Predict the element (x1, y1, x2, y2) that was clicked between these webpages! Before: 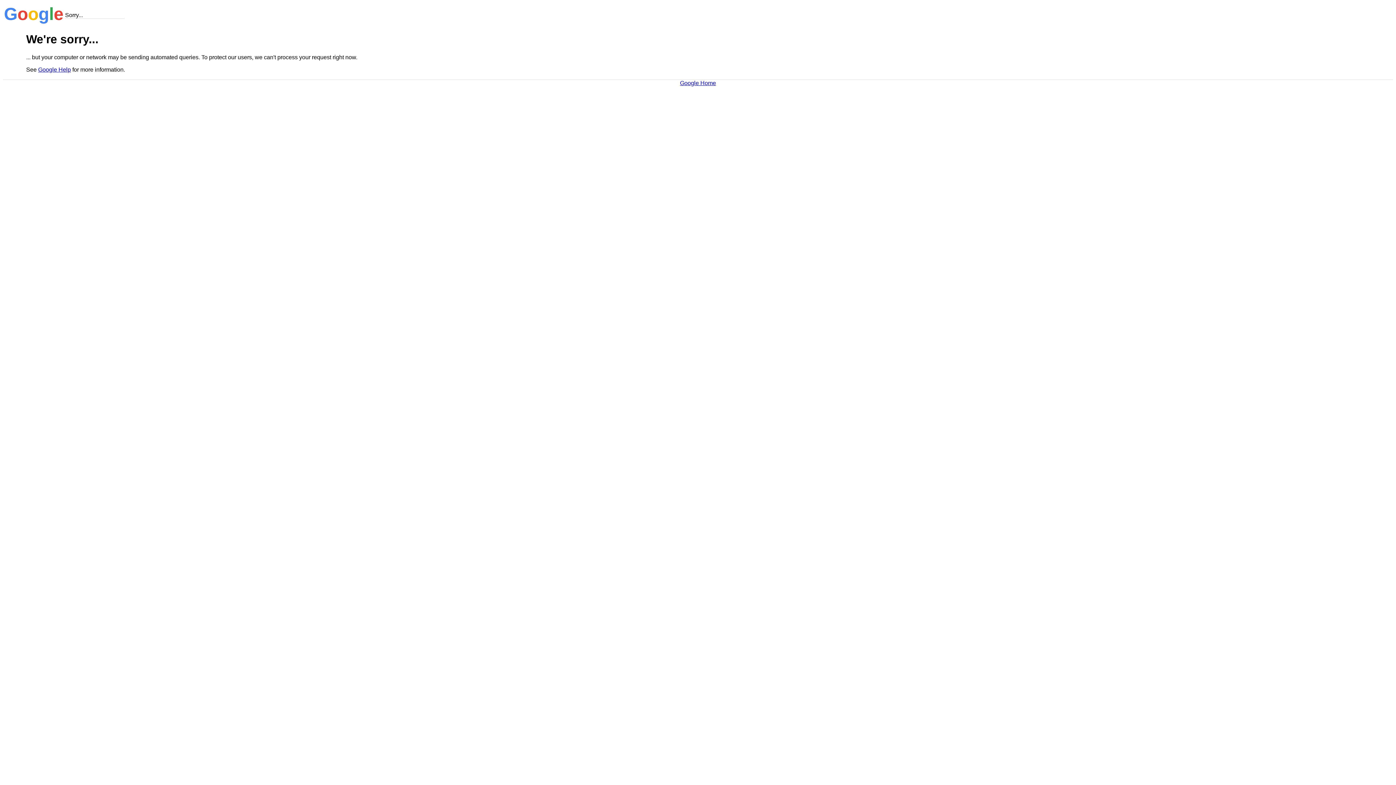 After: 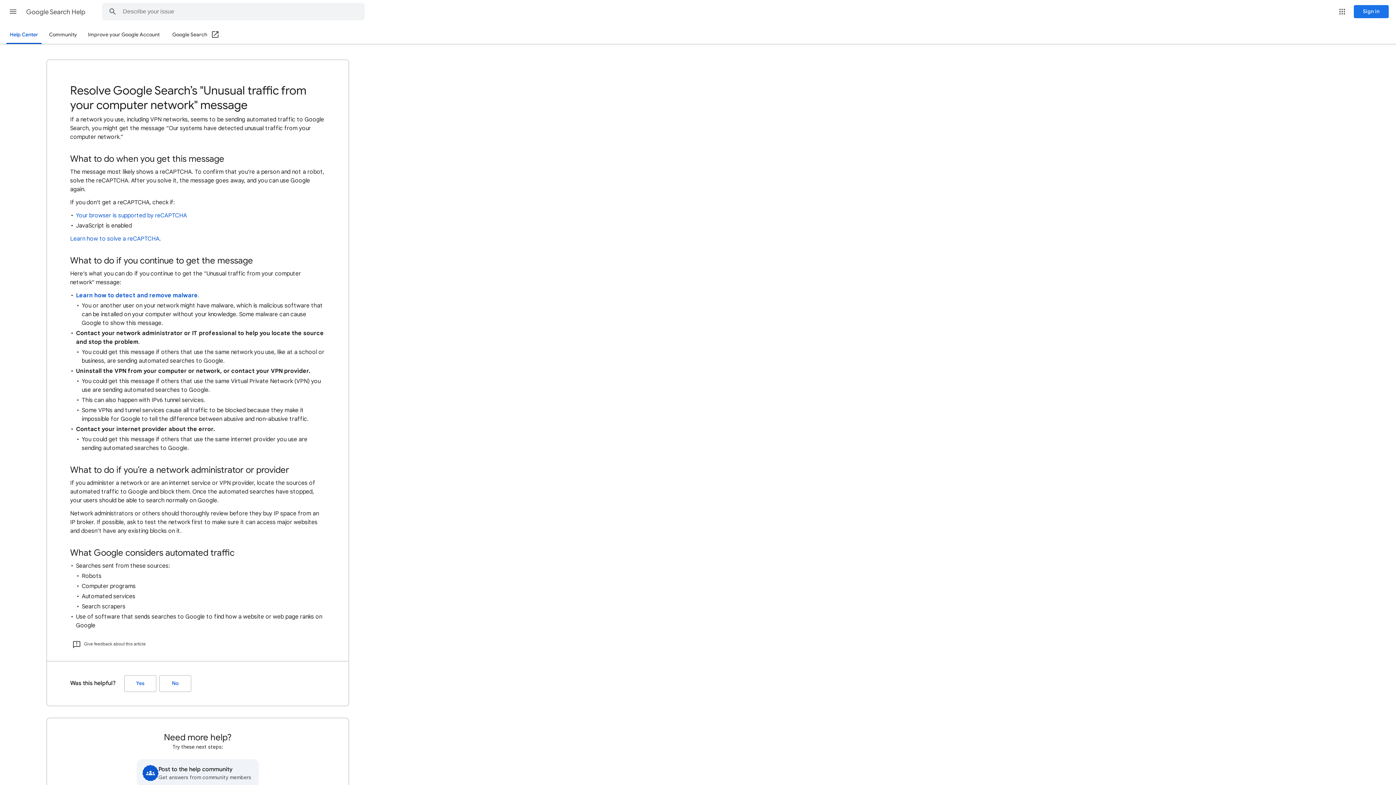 Action: bbox: (38, 66, 70, 72) label: Google Help